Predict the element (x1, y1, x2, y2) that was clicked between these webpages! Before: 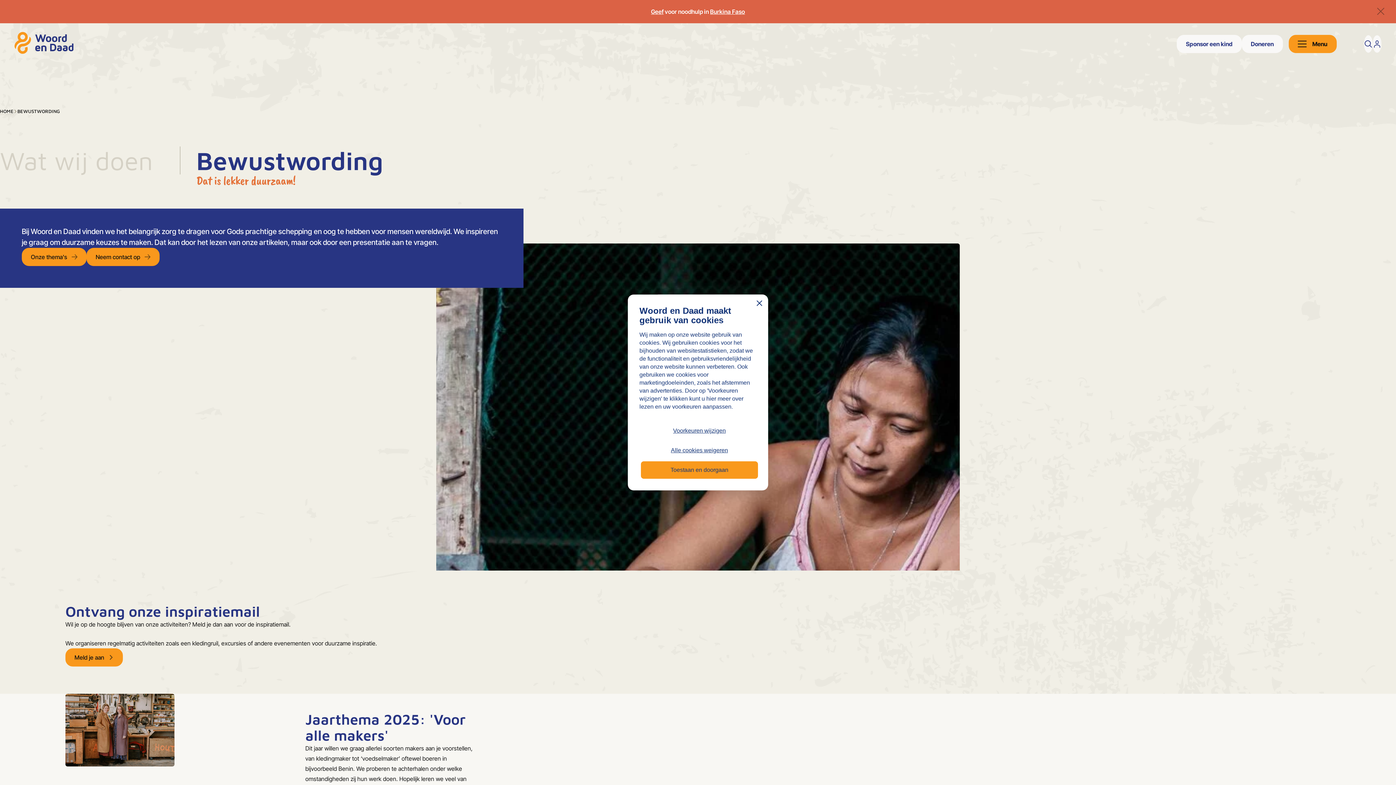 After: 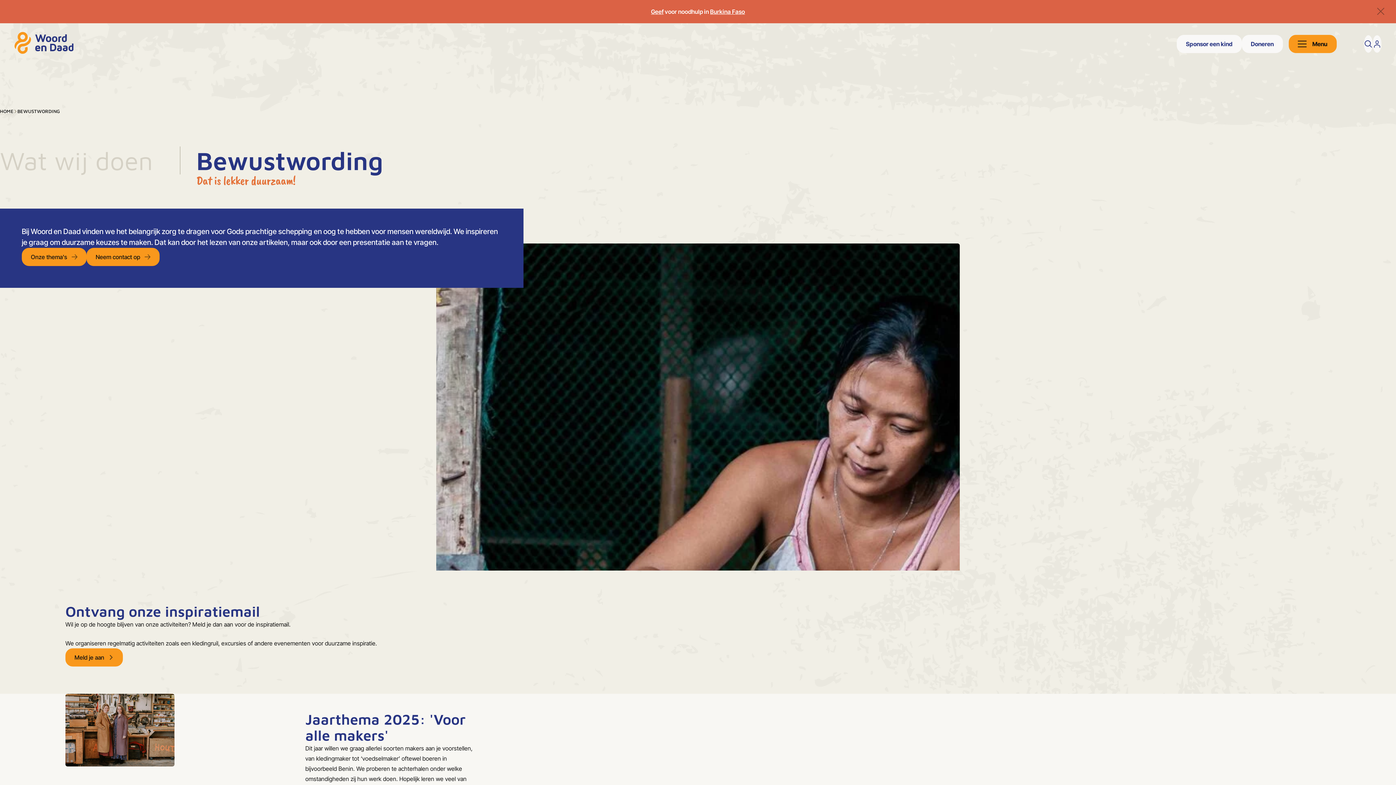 Action: bbox: (641, 461, 758, 479) label: Toestaan en doorgaan